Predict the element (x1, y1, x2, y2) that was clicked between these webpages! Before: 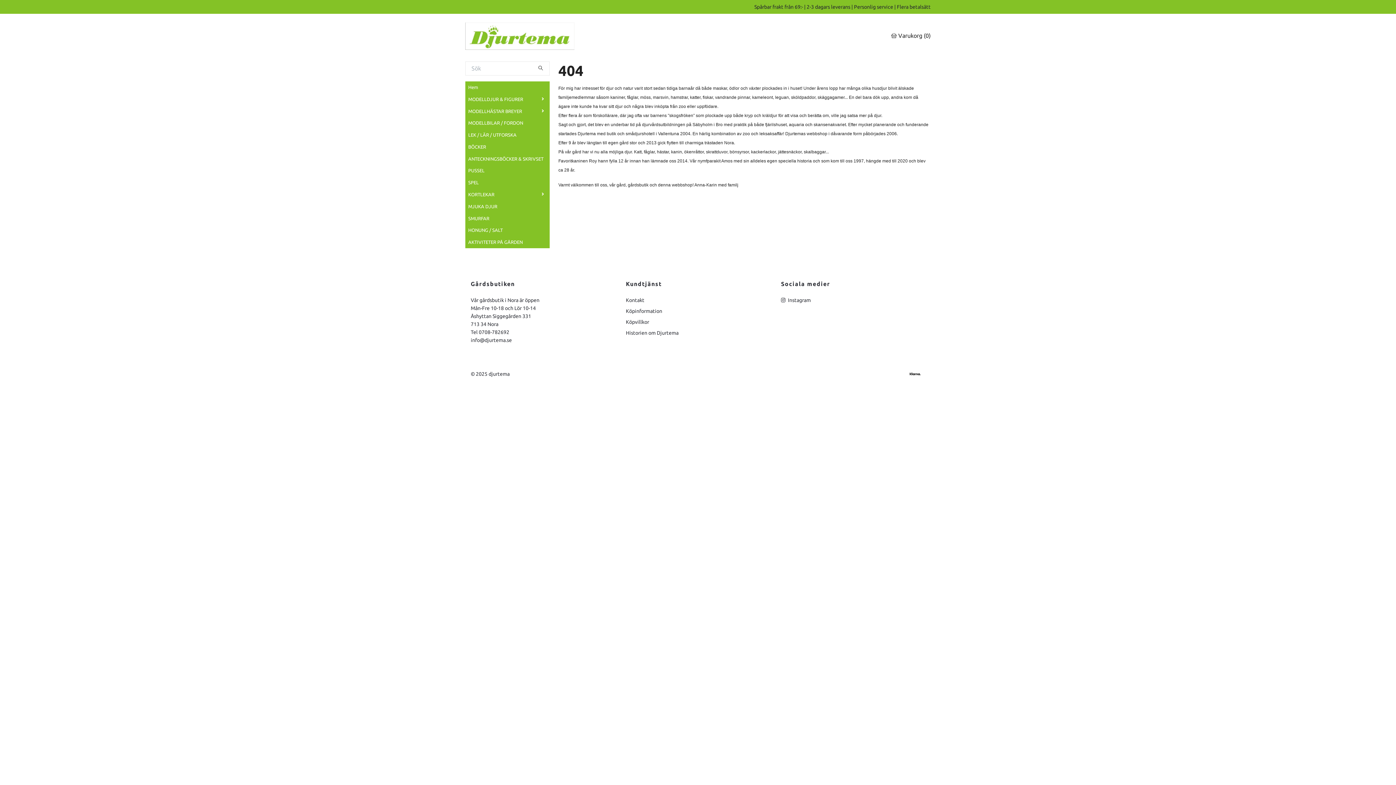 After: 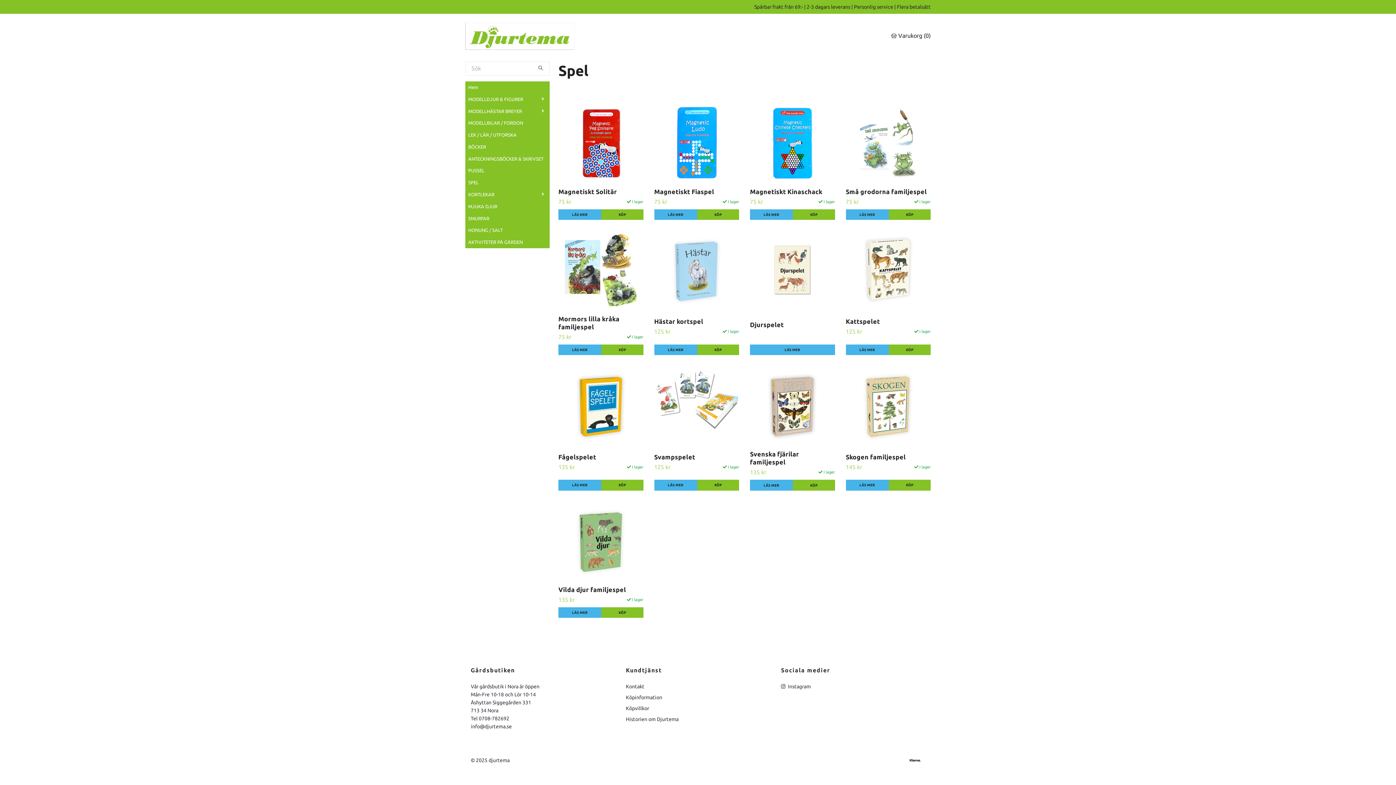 Action: label: SPEL bbox: (465, 178, 549, 186)